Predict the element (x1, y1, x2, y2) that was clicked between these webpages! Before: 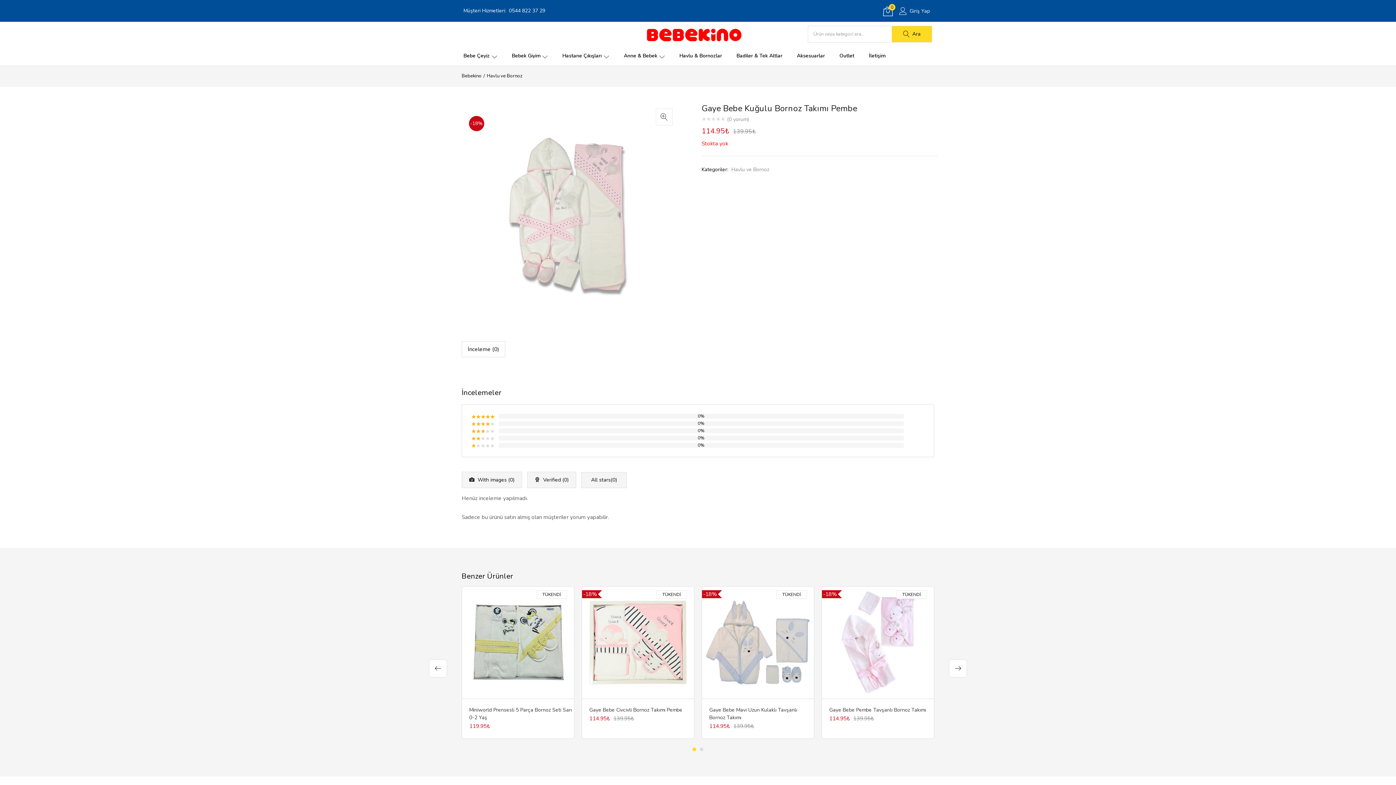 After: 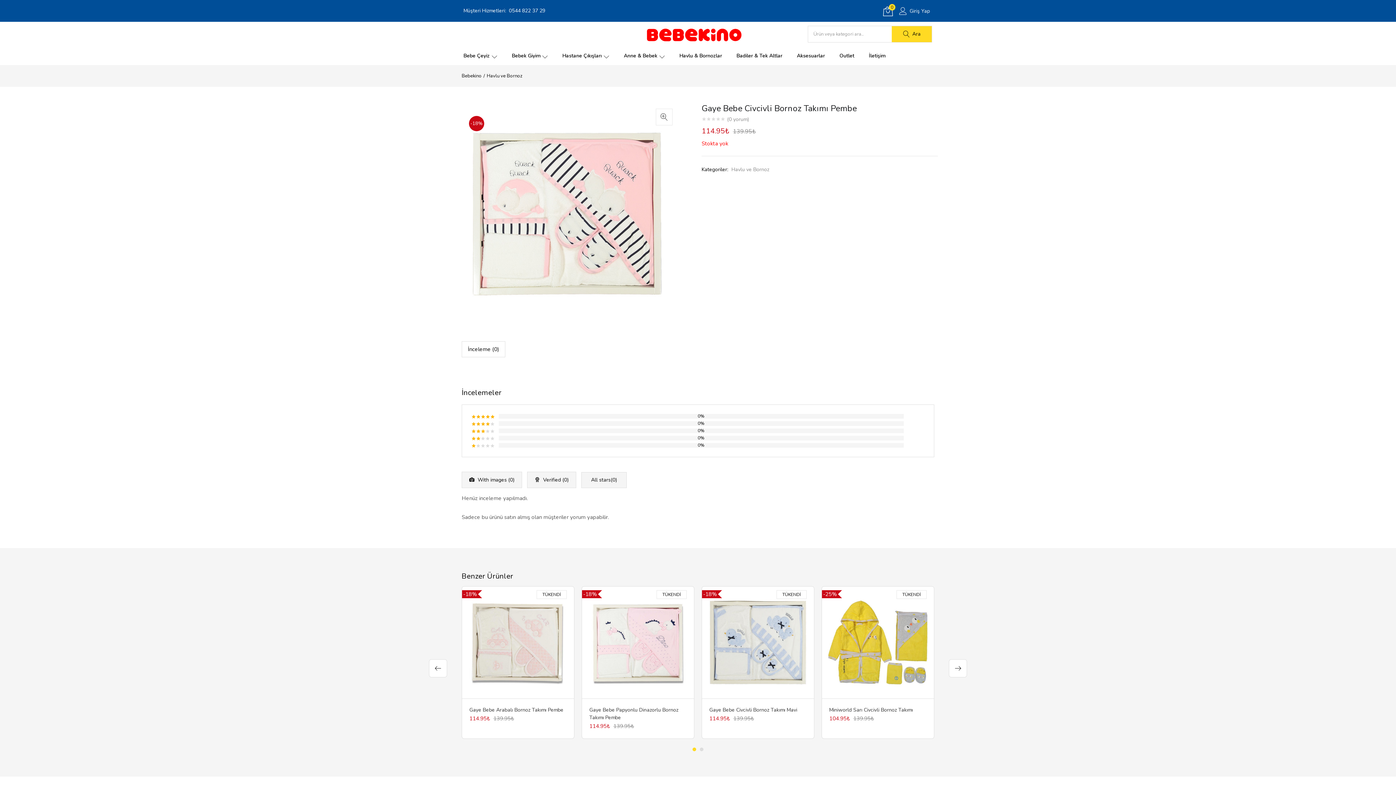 Action: bbox: (582, 639, 694, 646) label: -18%
TÜKENDİ